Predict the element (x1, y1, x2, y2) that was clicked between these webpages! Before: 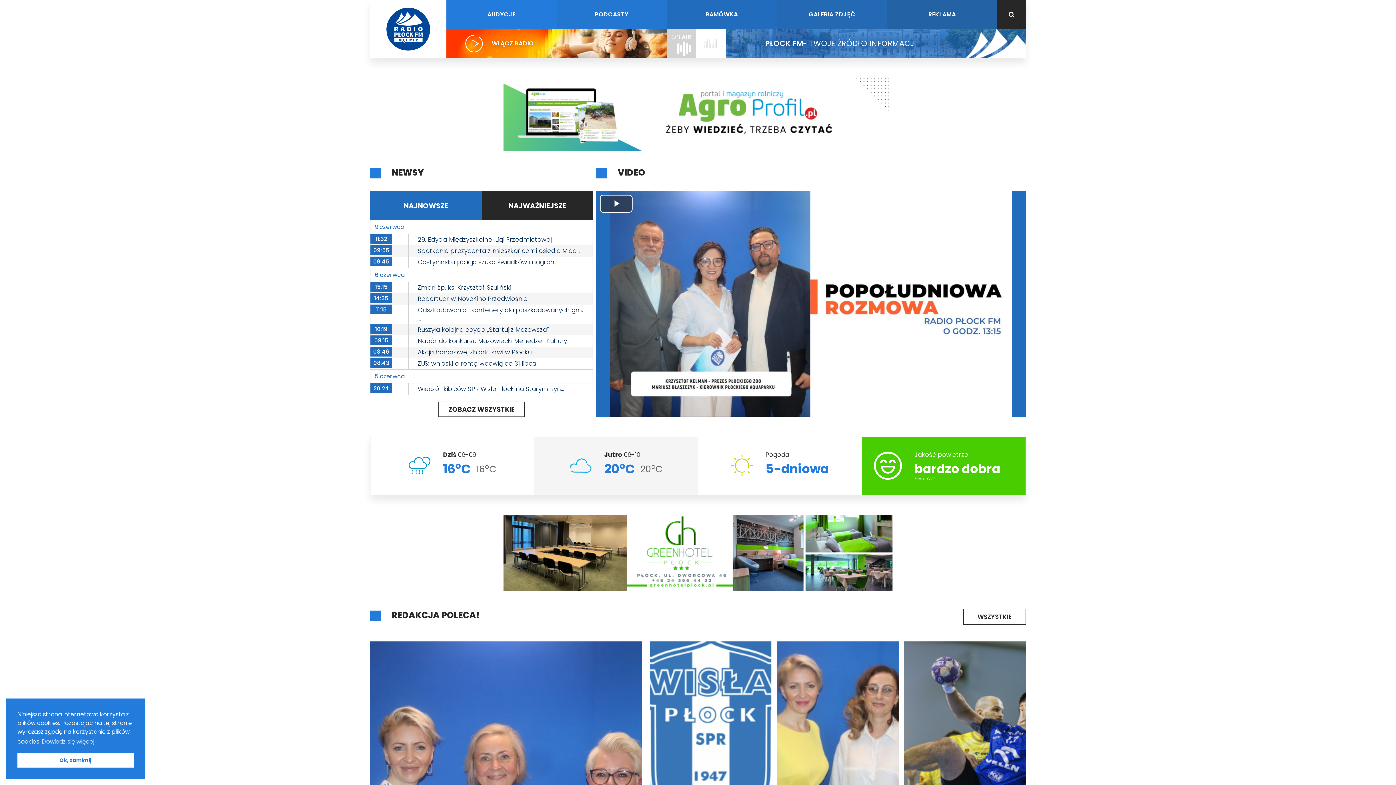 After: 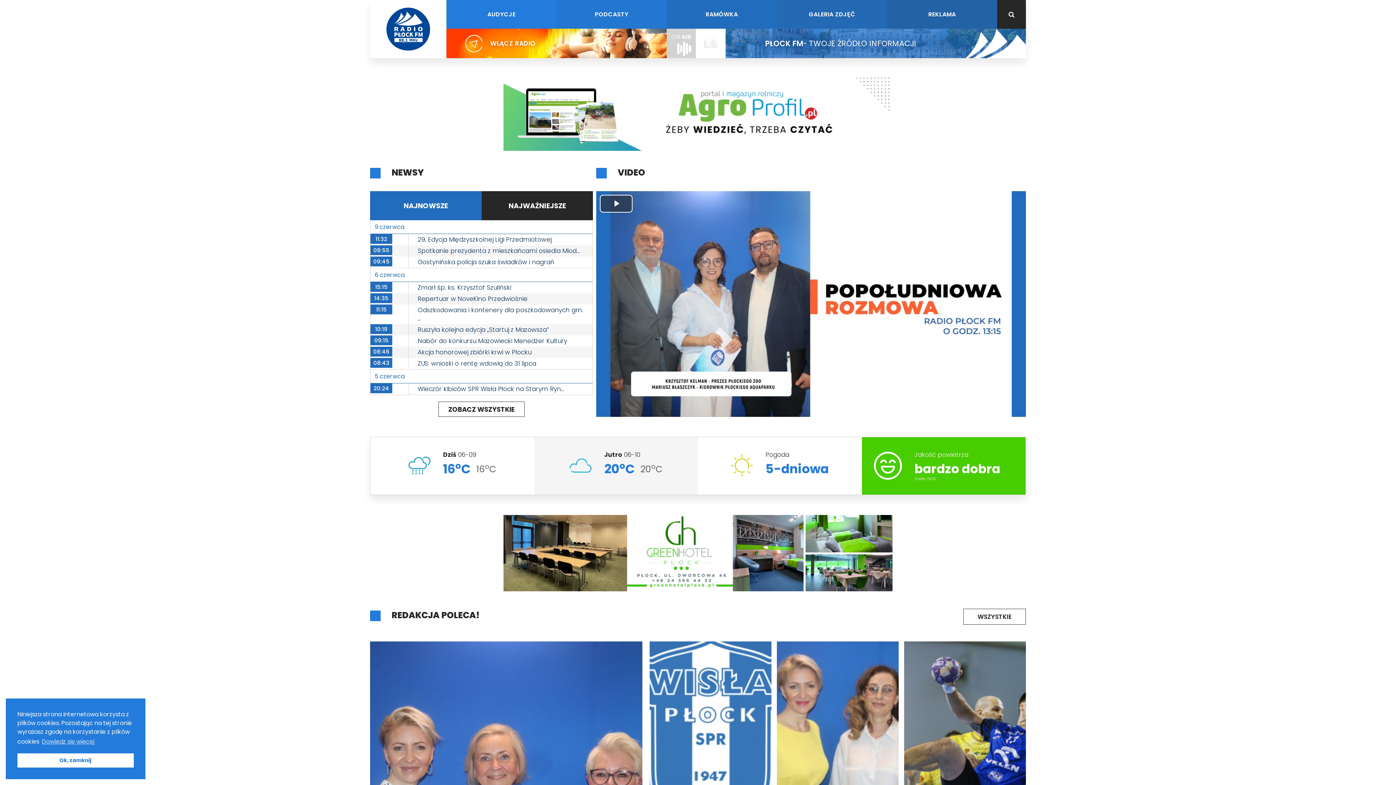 Action: label: WŁĄCZ RADIO bbox: (446, 28, 666, 58)